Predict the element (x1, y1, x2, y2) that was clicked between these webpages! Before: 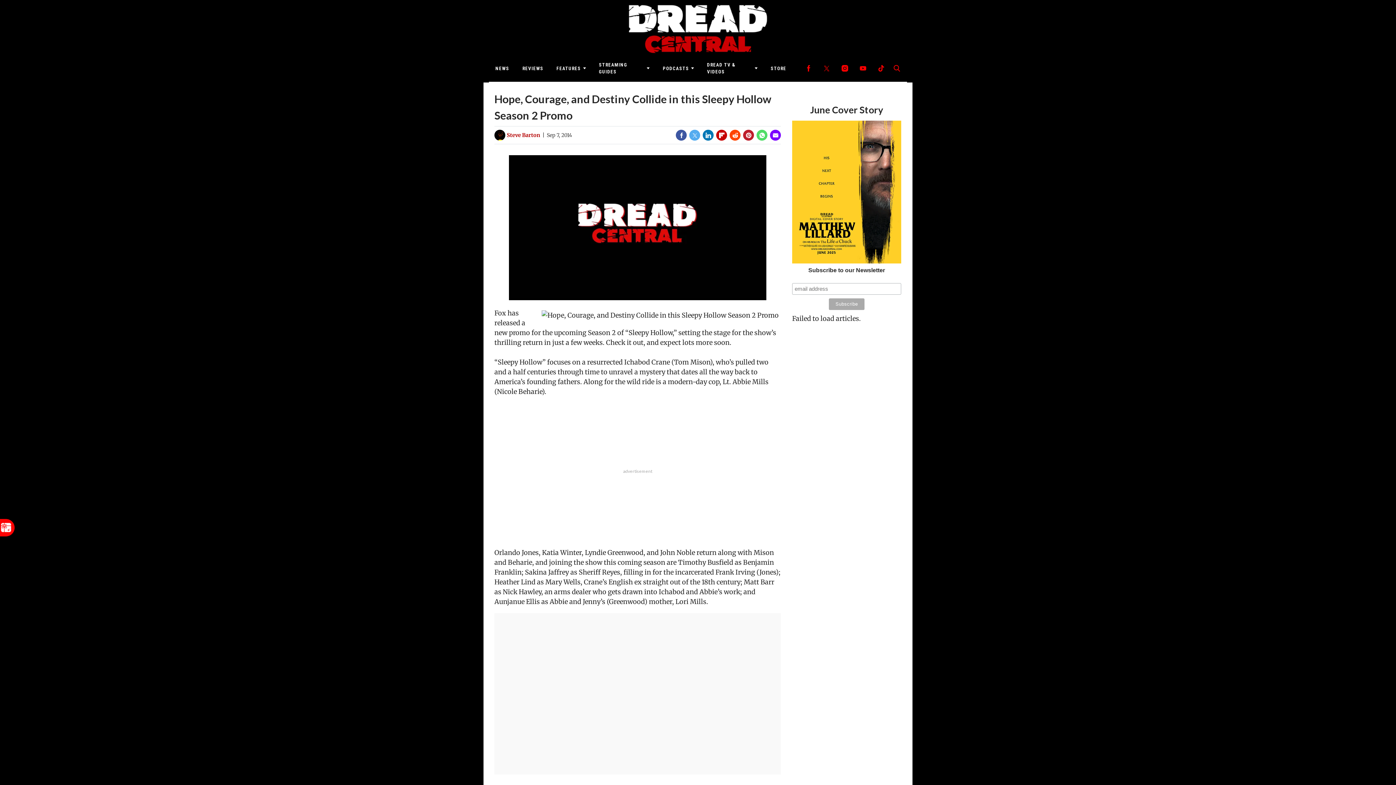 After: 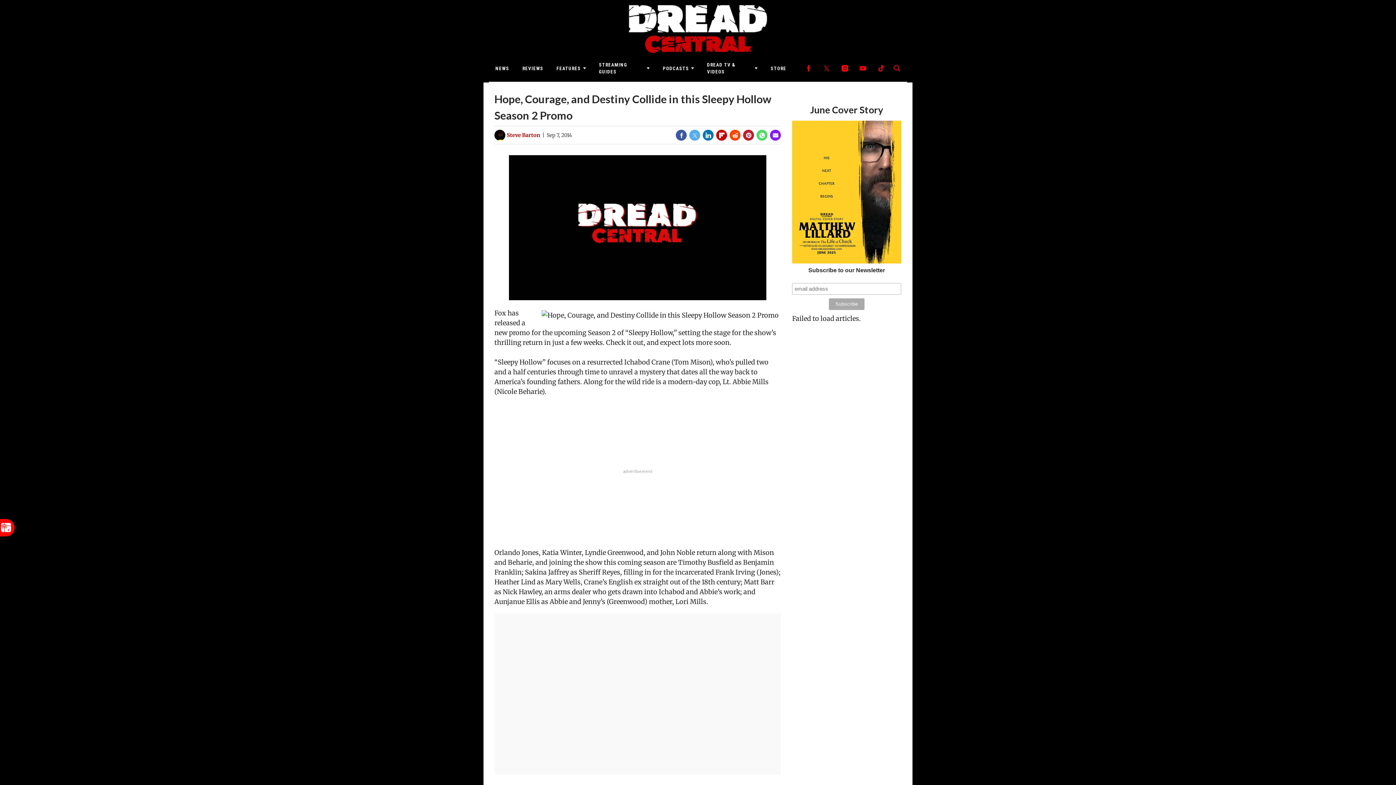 Action: bbox: (770, 129, 781, 140) label: (opens in a new tab)